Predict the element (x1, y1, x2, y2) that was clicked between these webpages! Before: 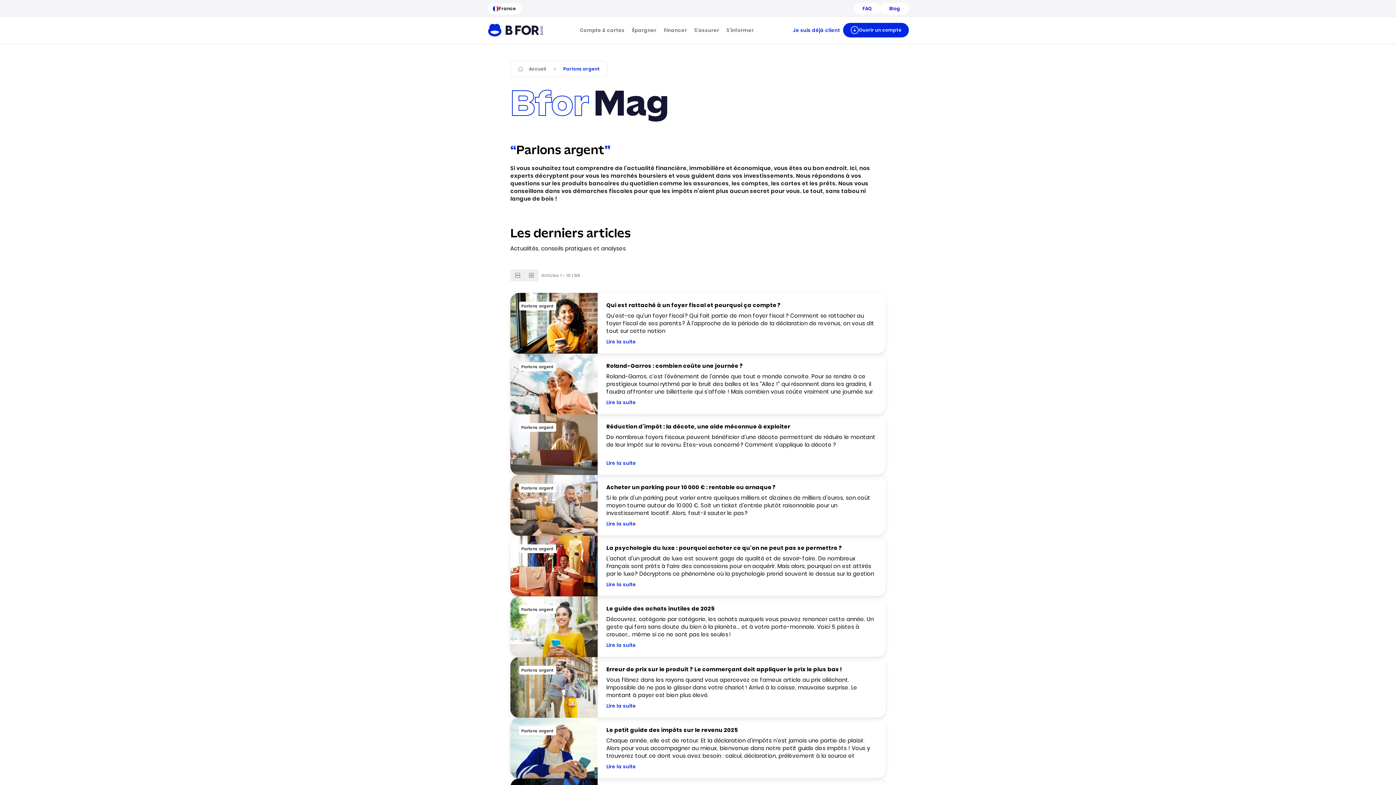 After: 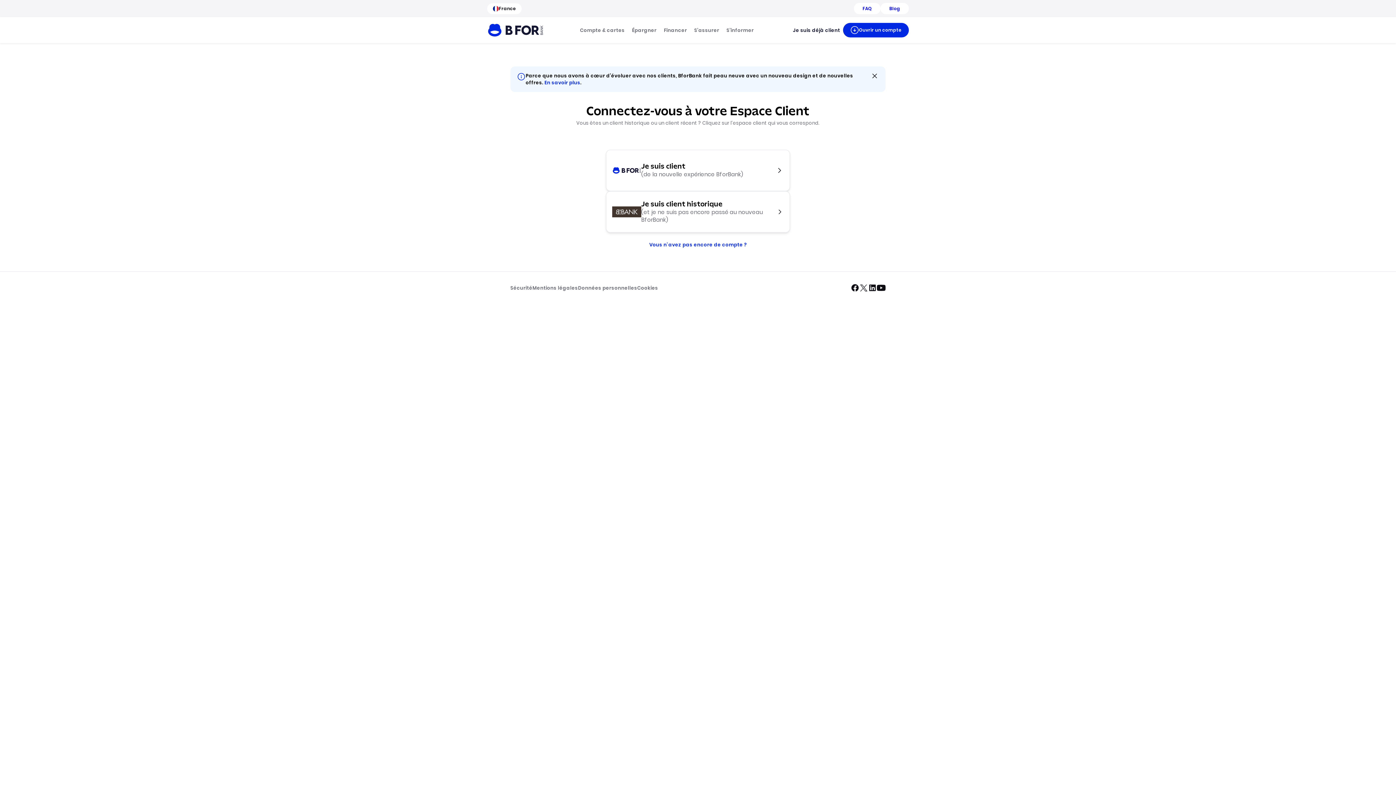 Action: bbox: (790, 22, 843, 37) label: Je suis déjà client